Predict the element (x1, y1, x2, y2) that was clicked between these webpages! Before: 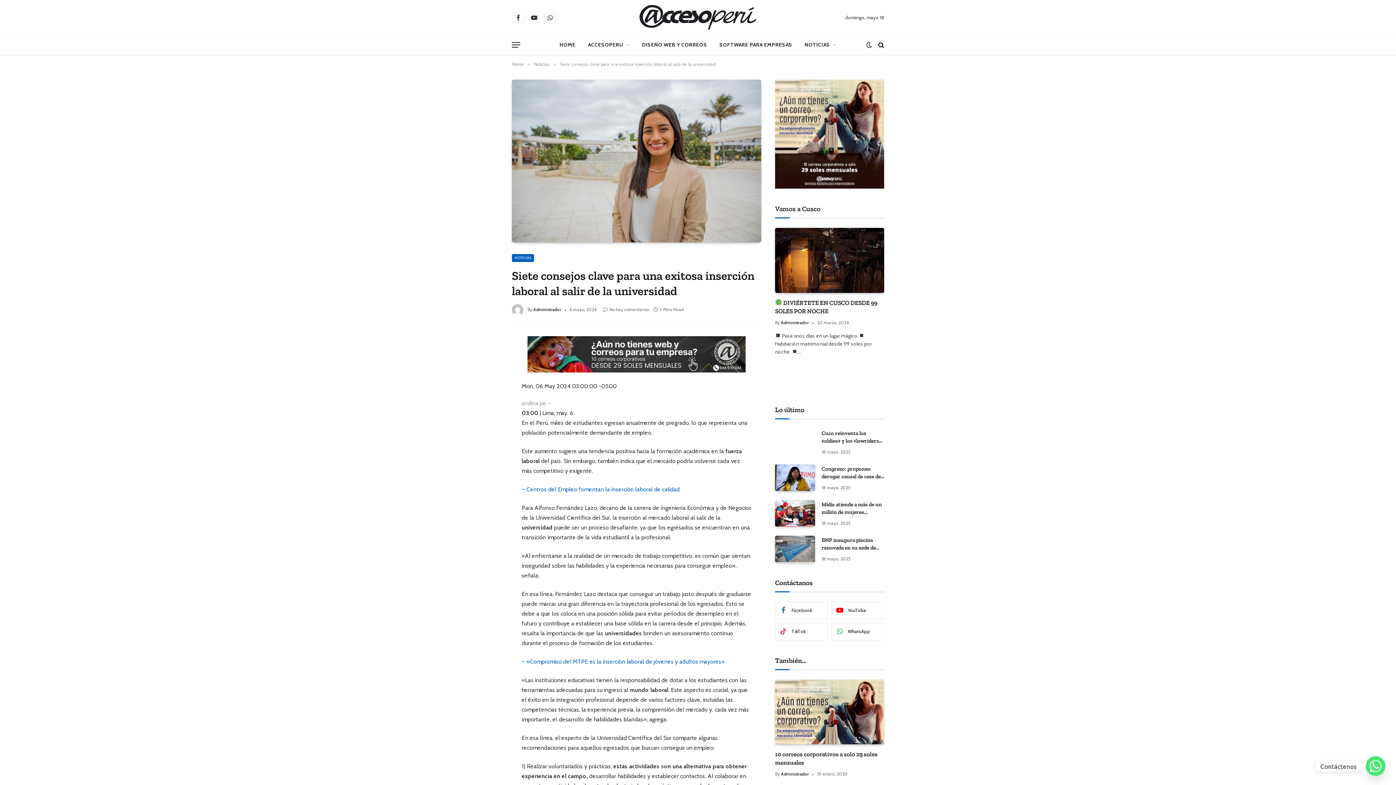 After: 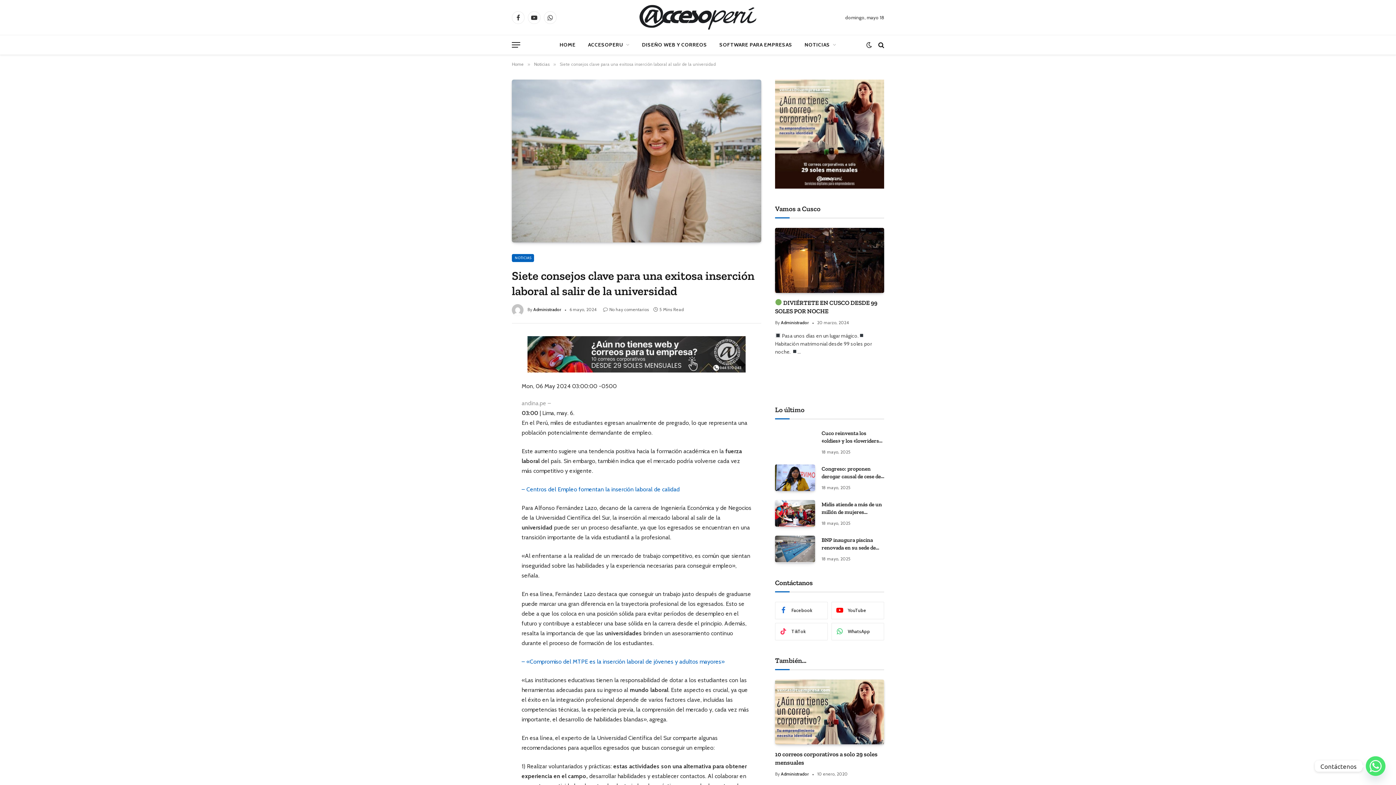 Action: bbox: (479, 429, 491, 441)